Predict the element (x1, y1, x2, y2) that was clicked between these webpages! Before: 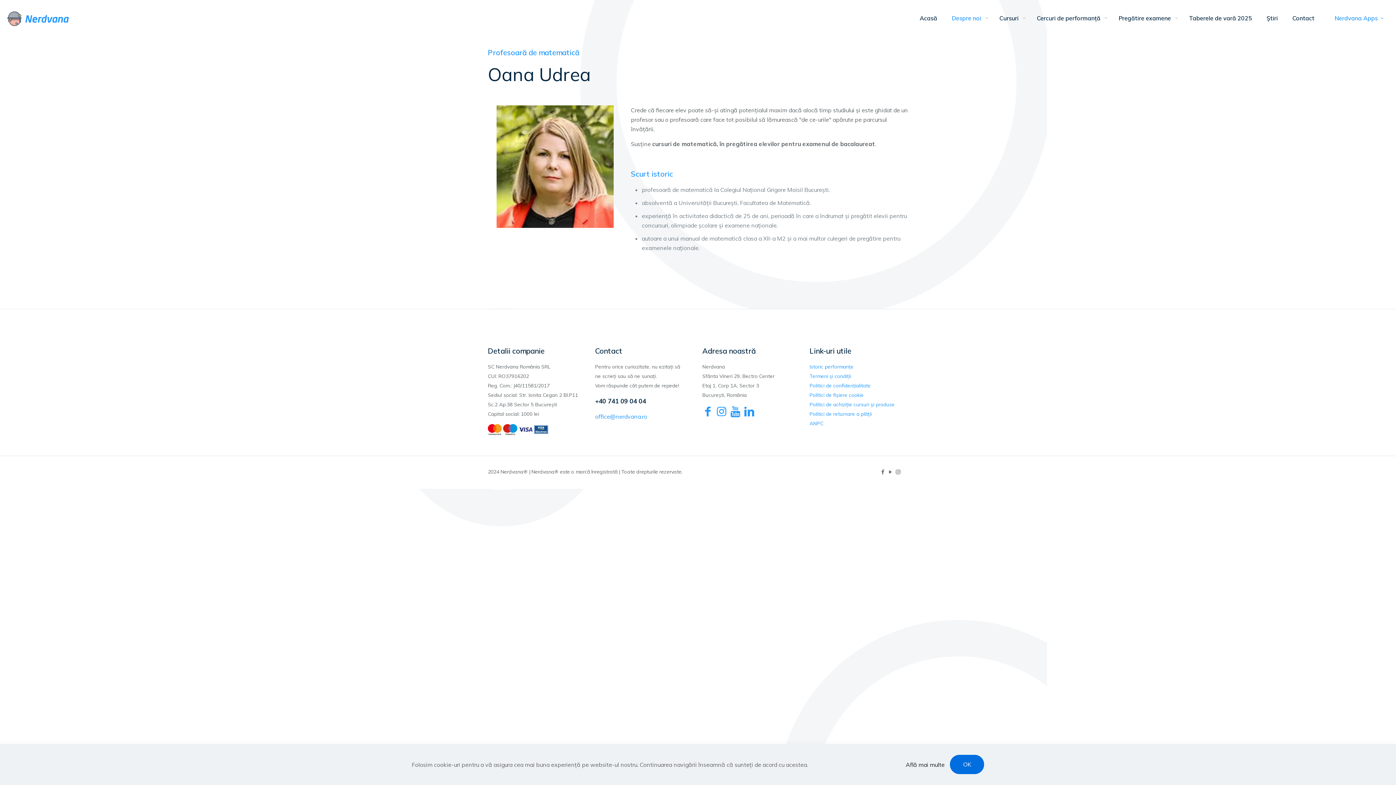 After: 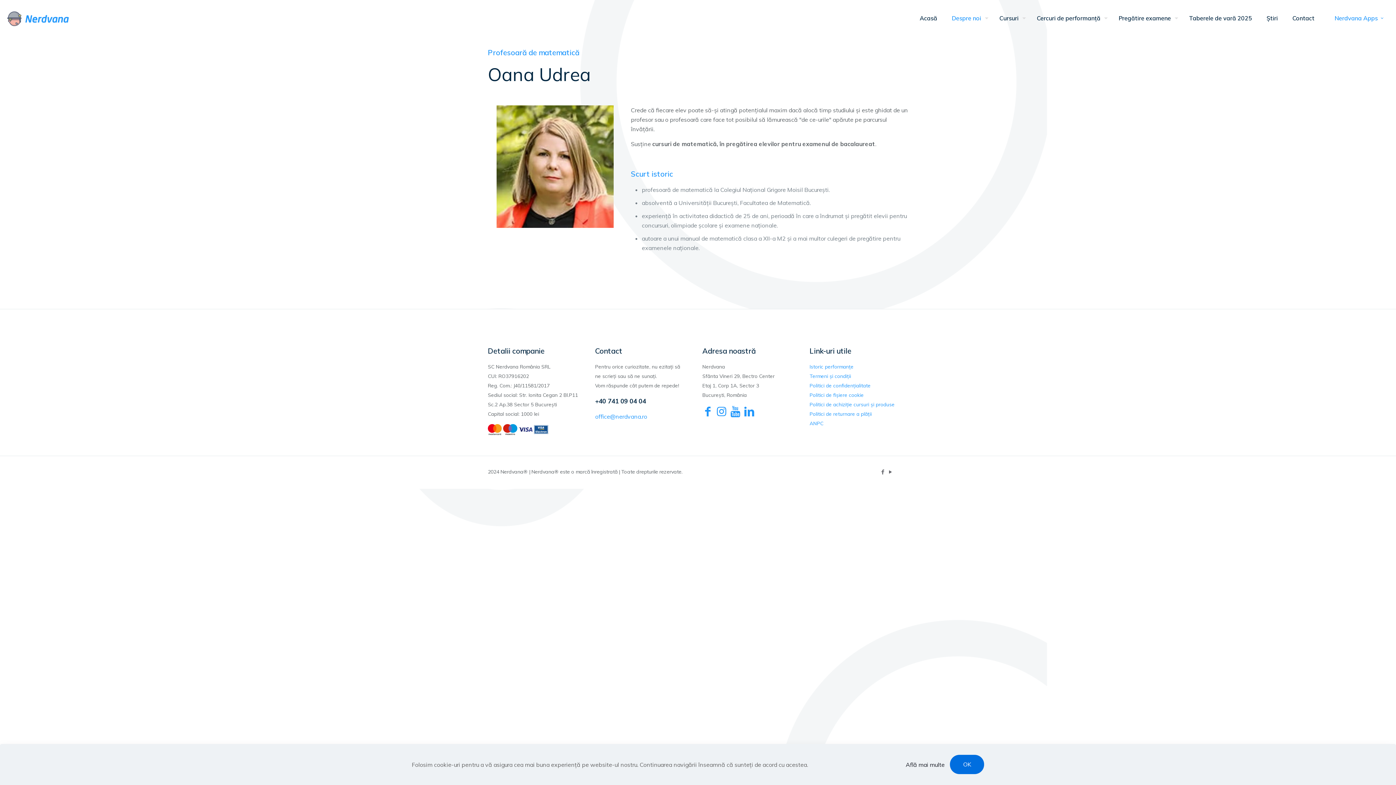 Action: label: Instagram icon bbox: (895, 468, 901, 475)